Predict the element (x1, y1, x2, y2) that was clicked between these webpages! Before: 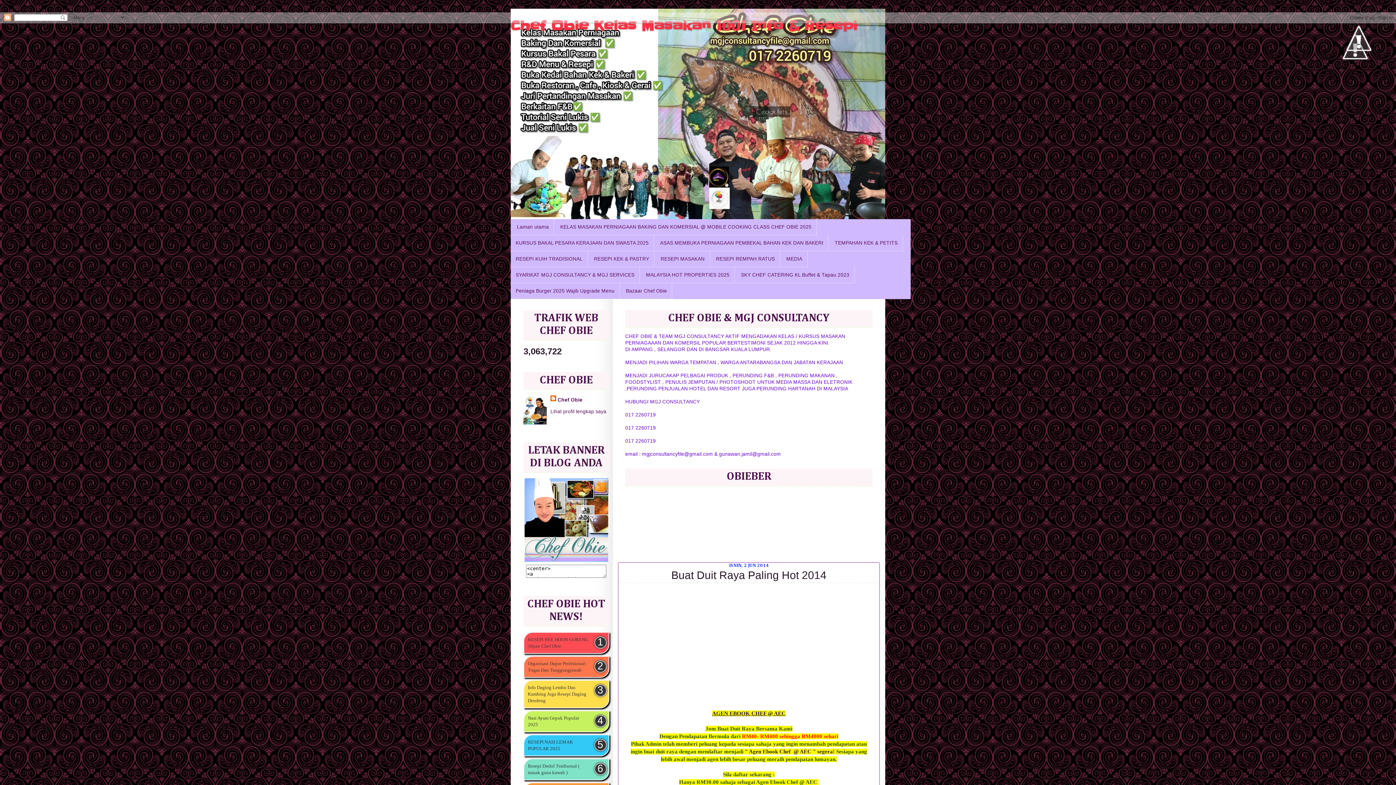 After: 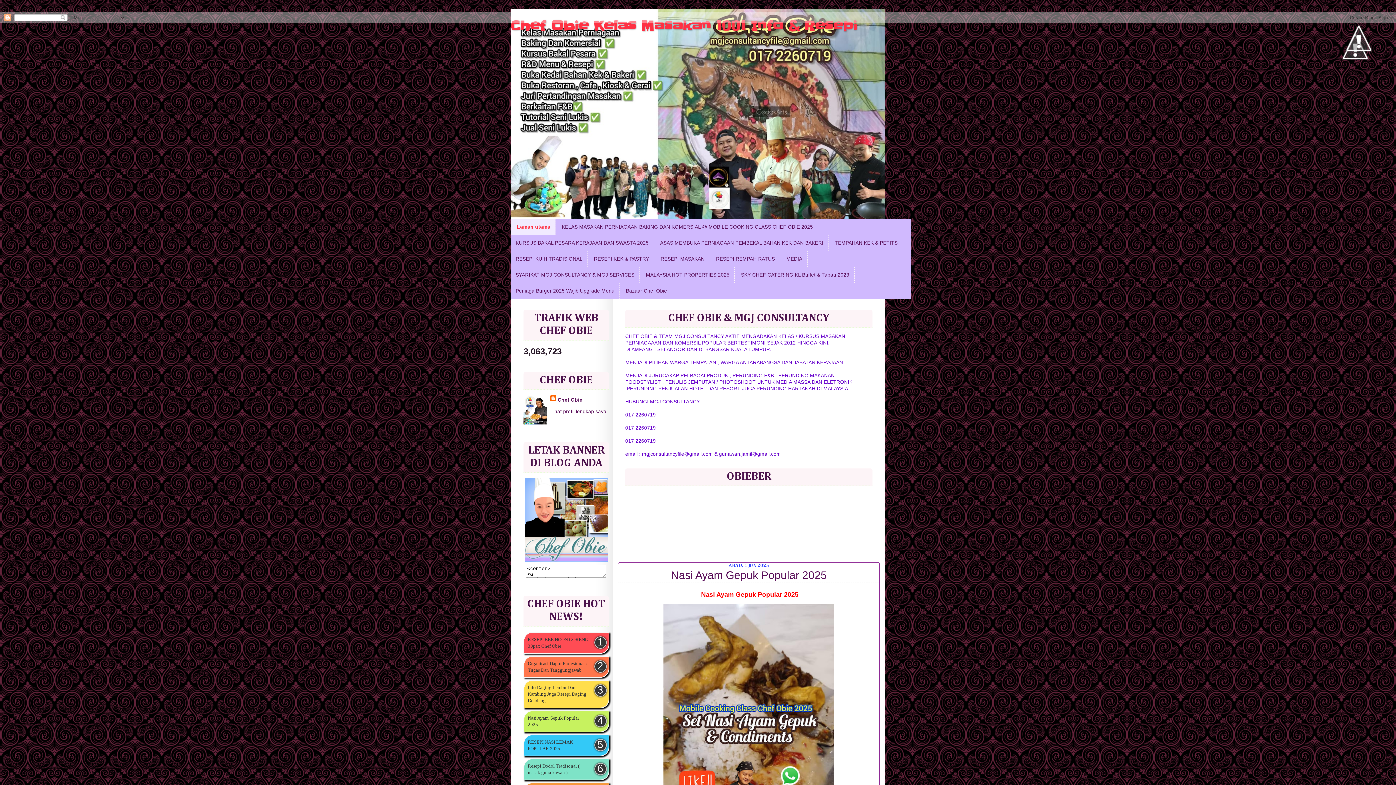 Action: bbox: (524, 557, 608, 563)